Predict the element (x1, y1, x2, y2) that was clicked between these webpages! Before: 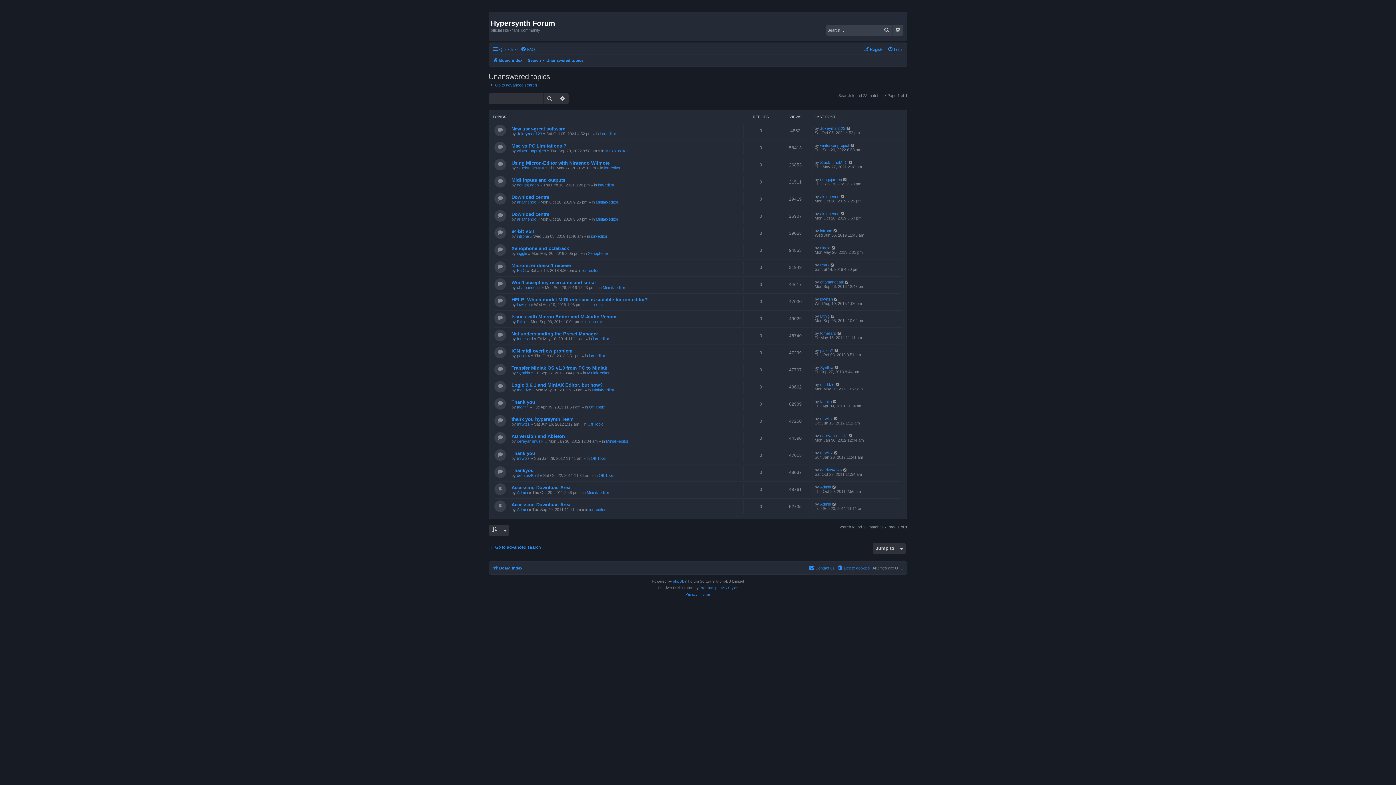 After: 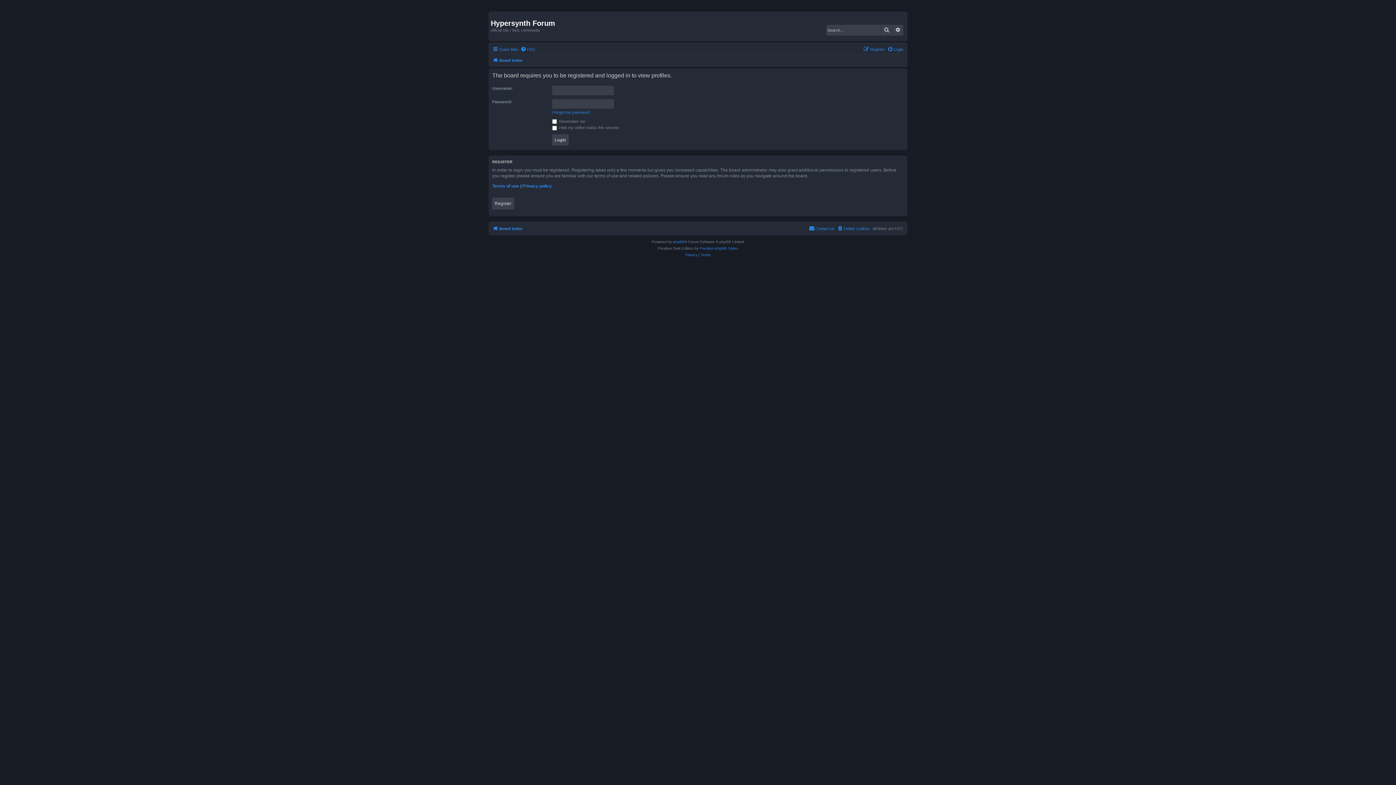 Action: bbox: (517, 336, 533, 341) label: tomellard